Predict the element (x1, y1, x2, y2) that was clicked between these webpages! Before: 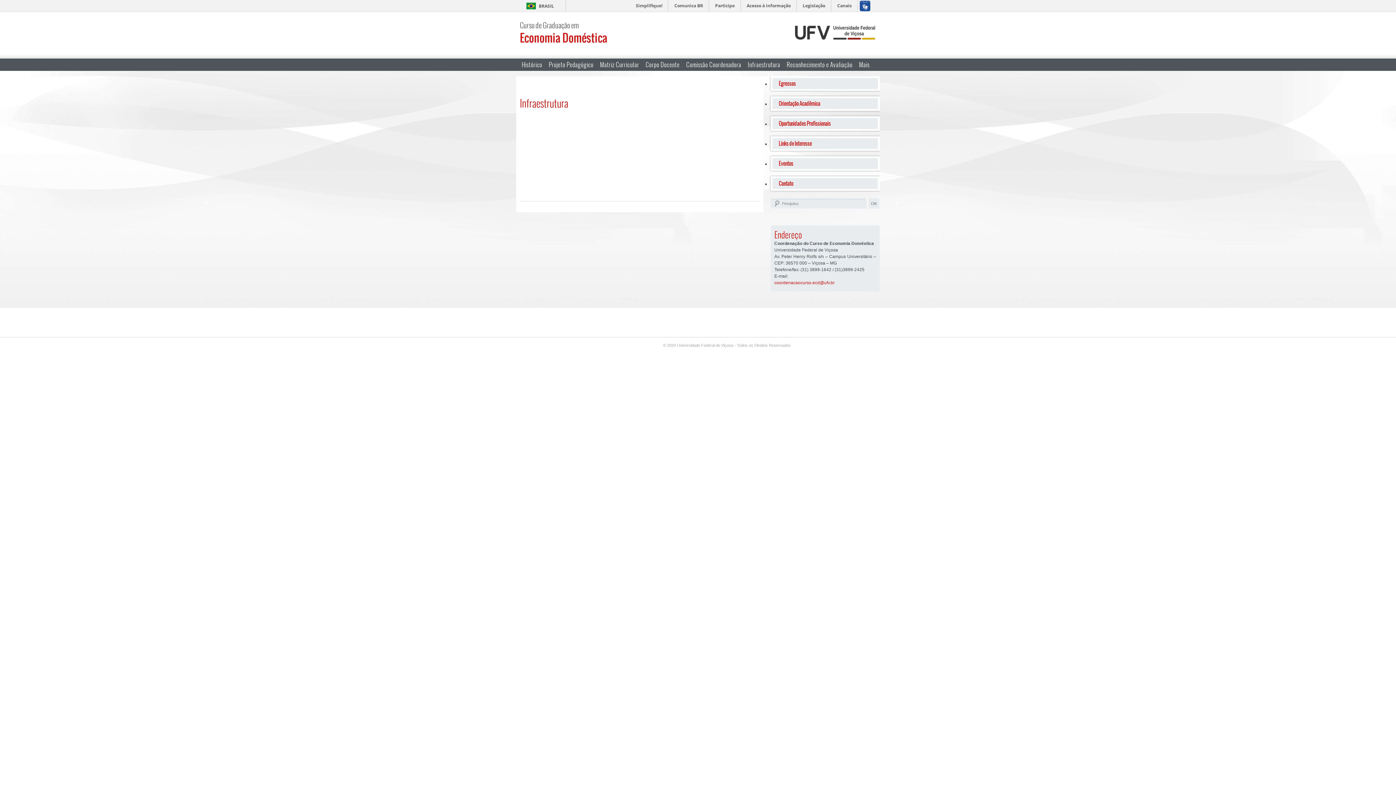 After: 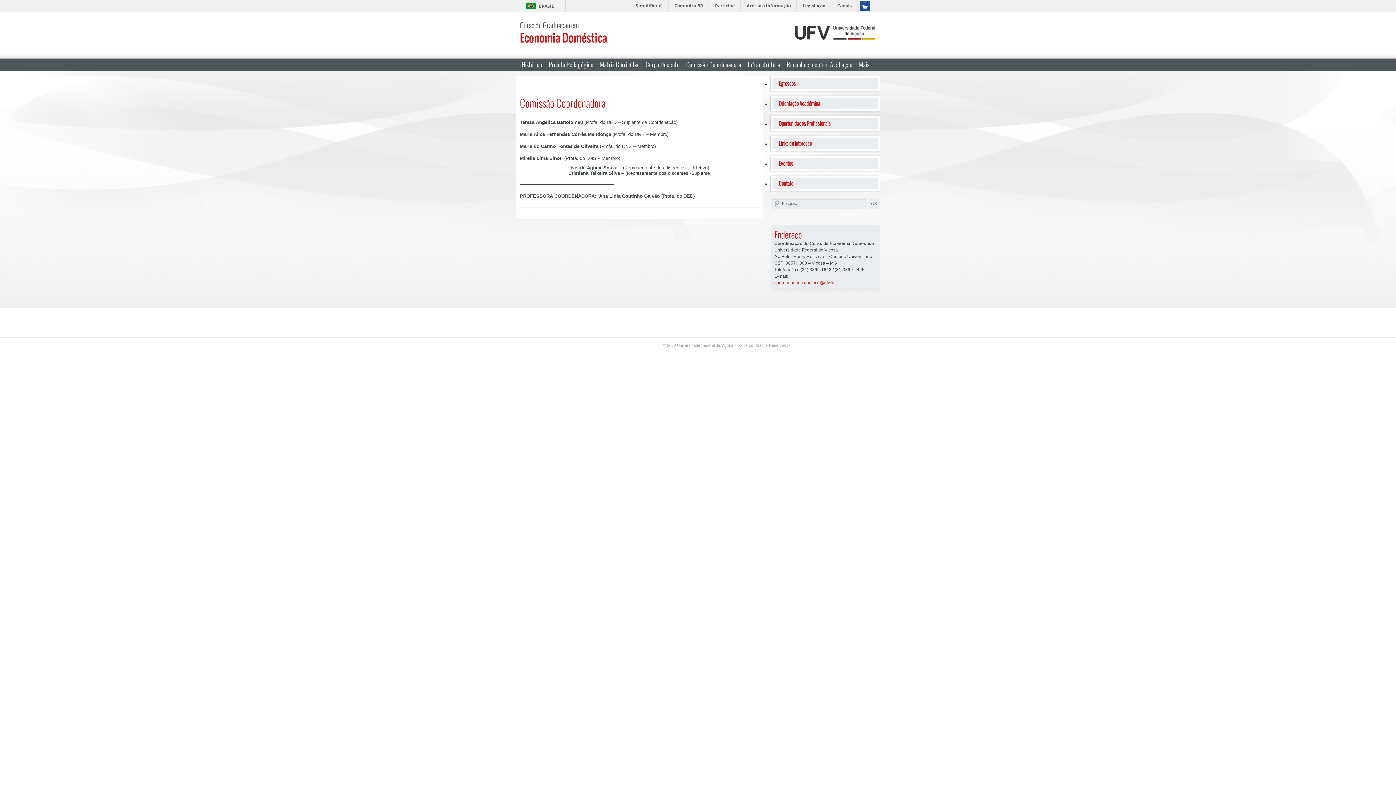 Action: bbox: (684, 58, 743, 70) label: Comissão Coordenadora